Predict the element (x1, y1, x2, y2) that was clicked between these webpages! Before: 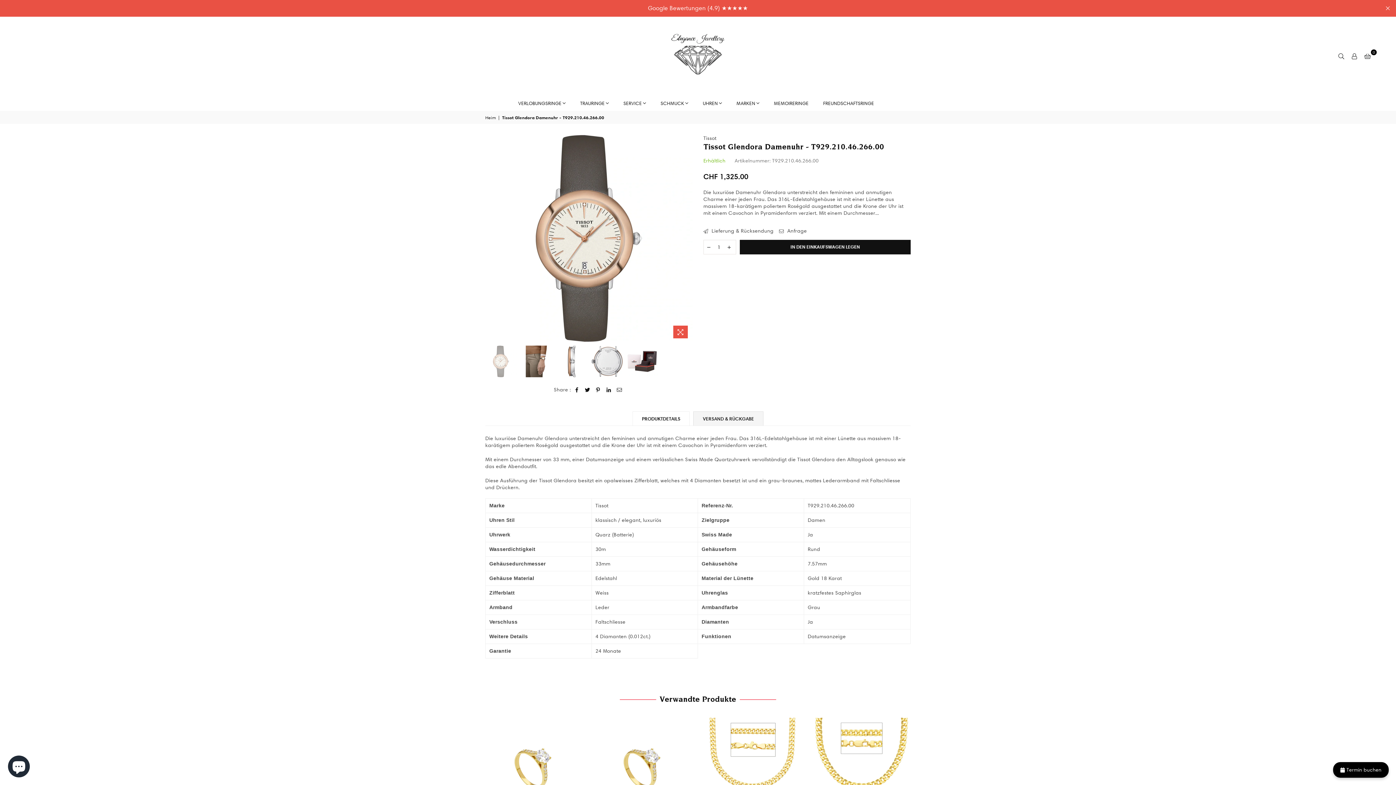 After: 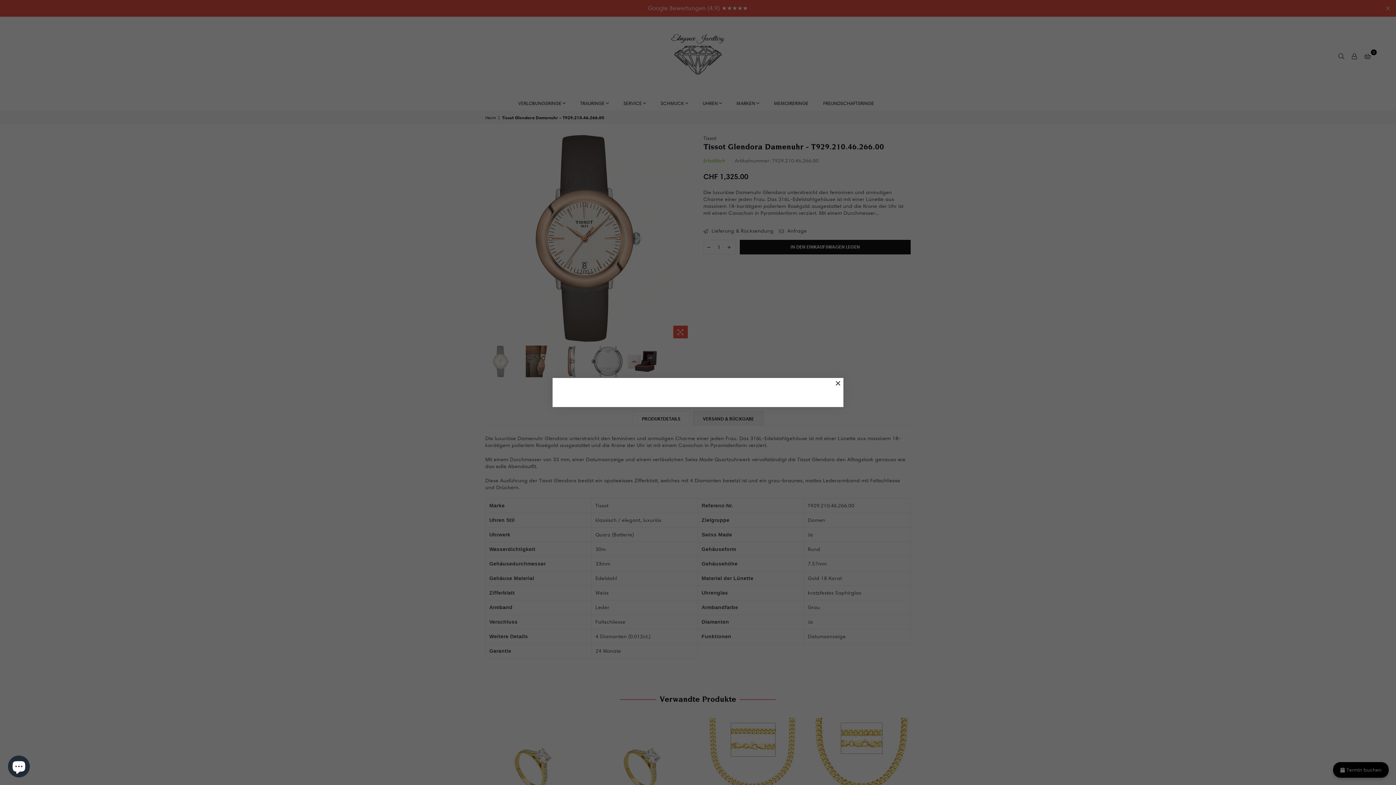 Action: label:  Lieferung & Rücksendung bbox: (703, 227, 773, 234)